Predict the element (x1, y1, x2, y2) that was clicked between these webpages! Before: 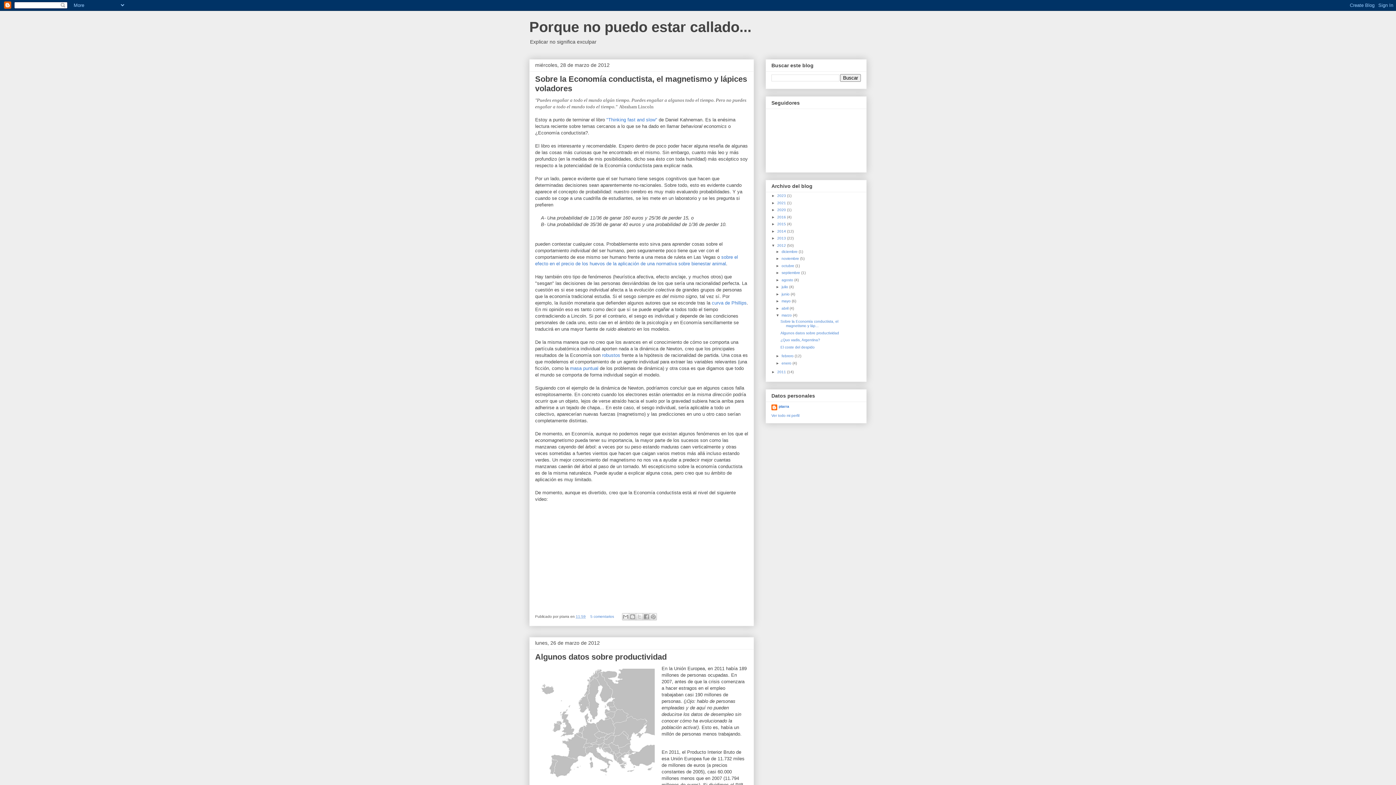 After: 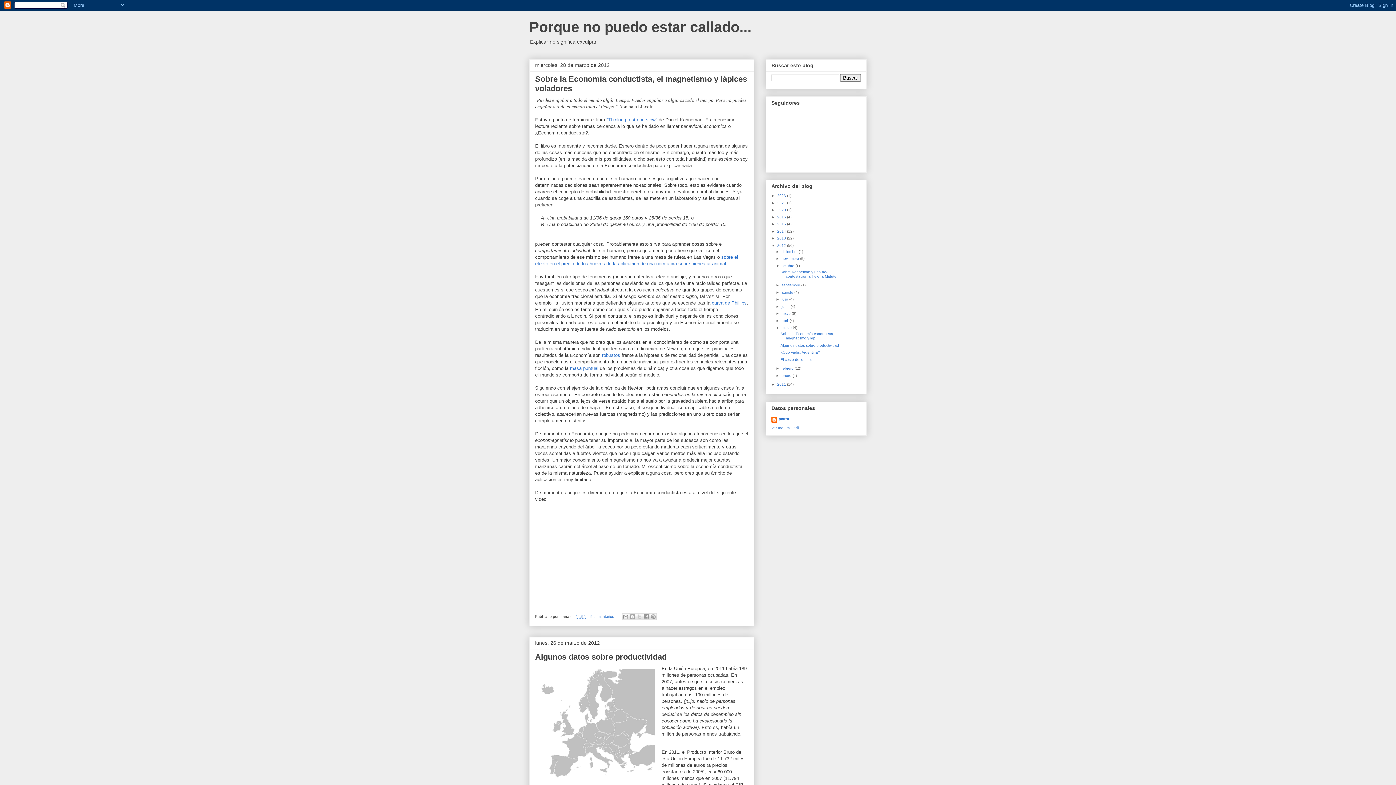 Action: label: ►   bbox: (776, 263, 781, 267)